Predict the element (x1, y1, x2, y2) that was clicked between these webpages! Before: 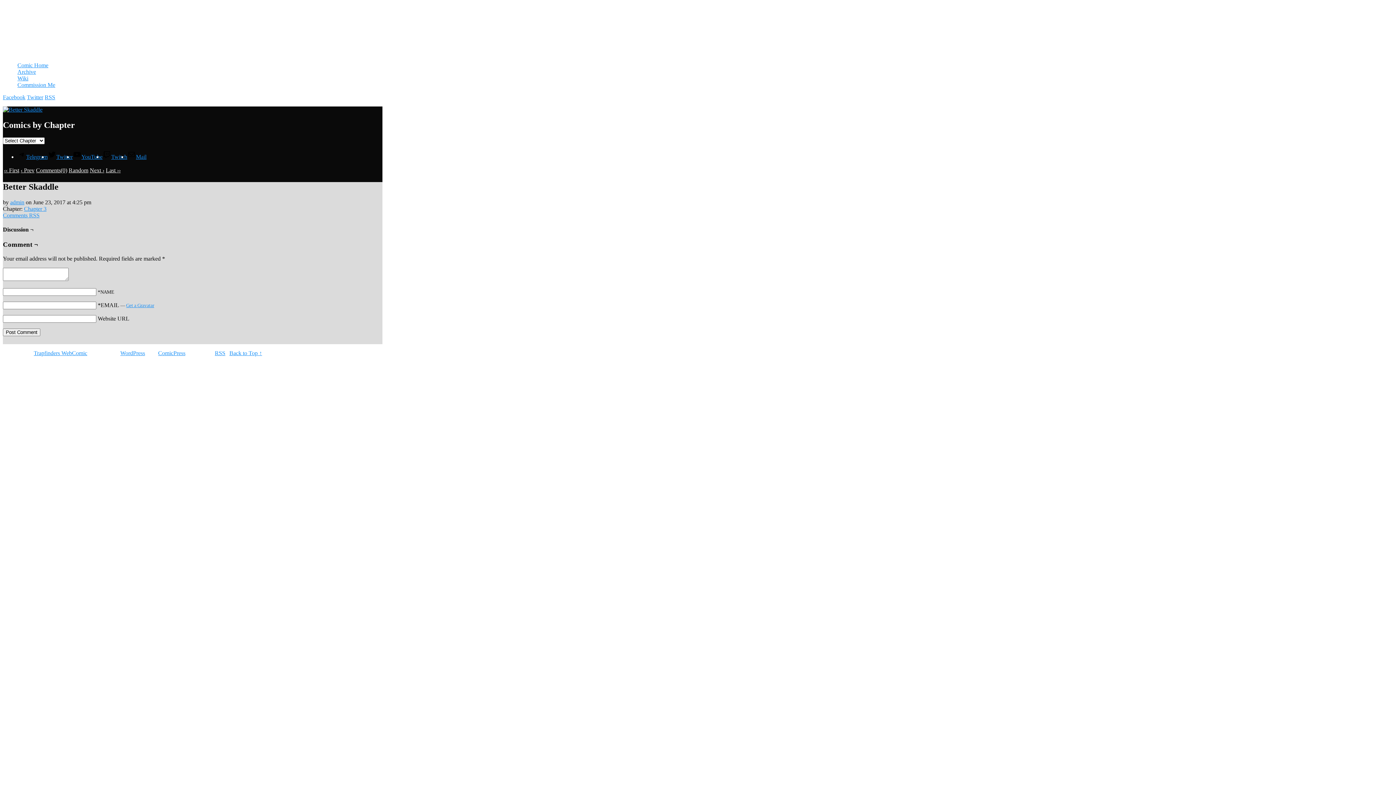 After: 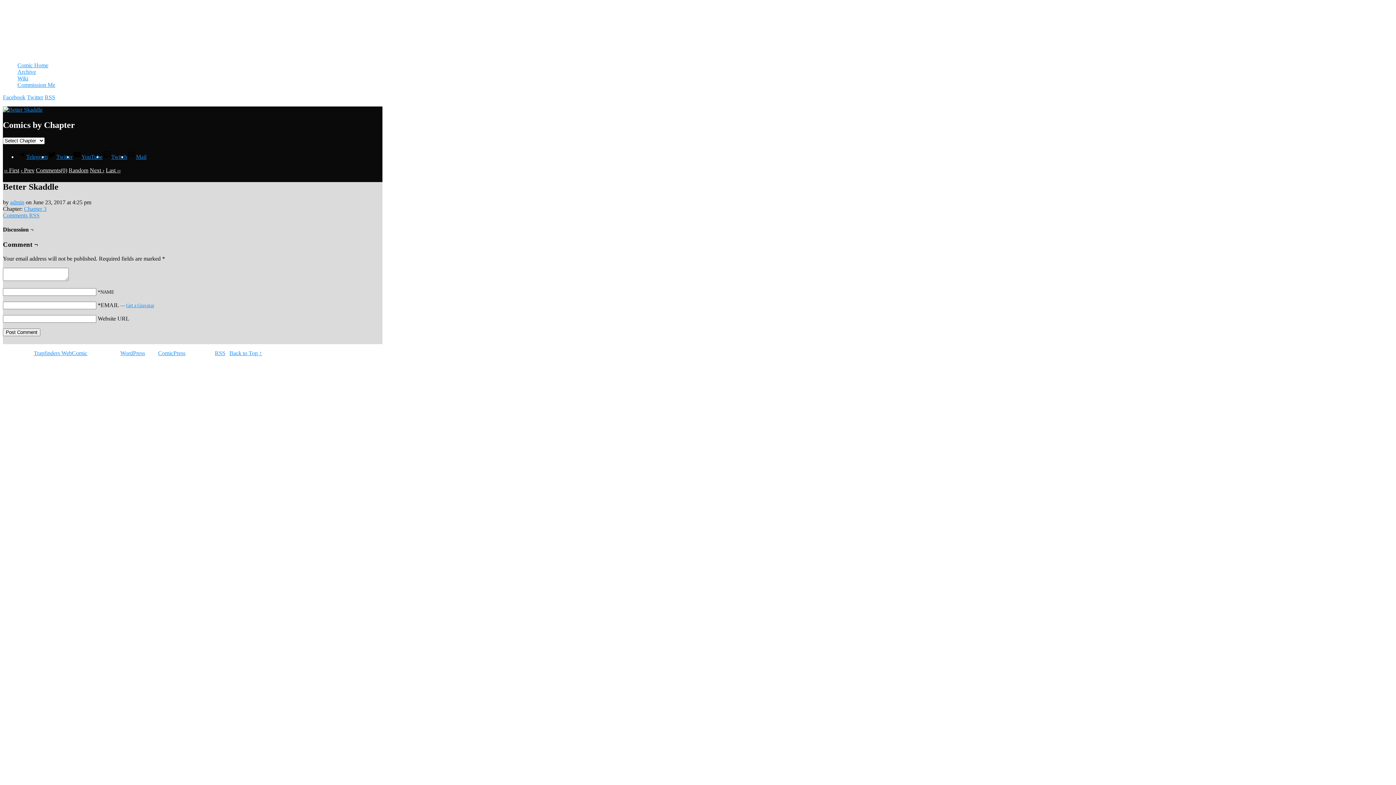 Action: bbox: (26, 94, 43, 100) label: Twitter